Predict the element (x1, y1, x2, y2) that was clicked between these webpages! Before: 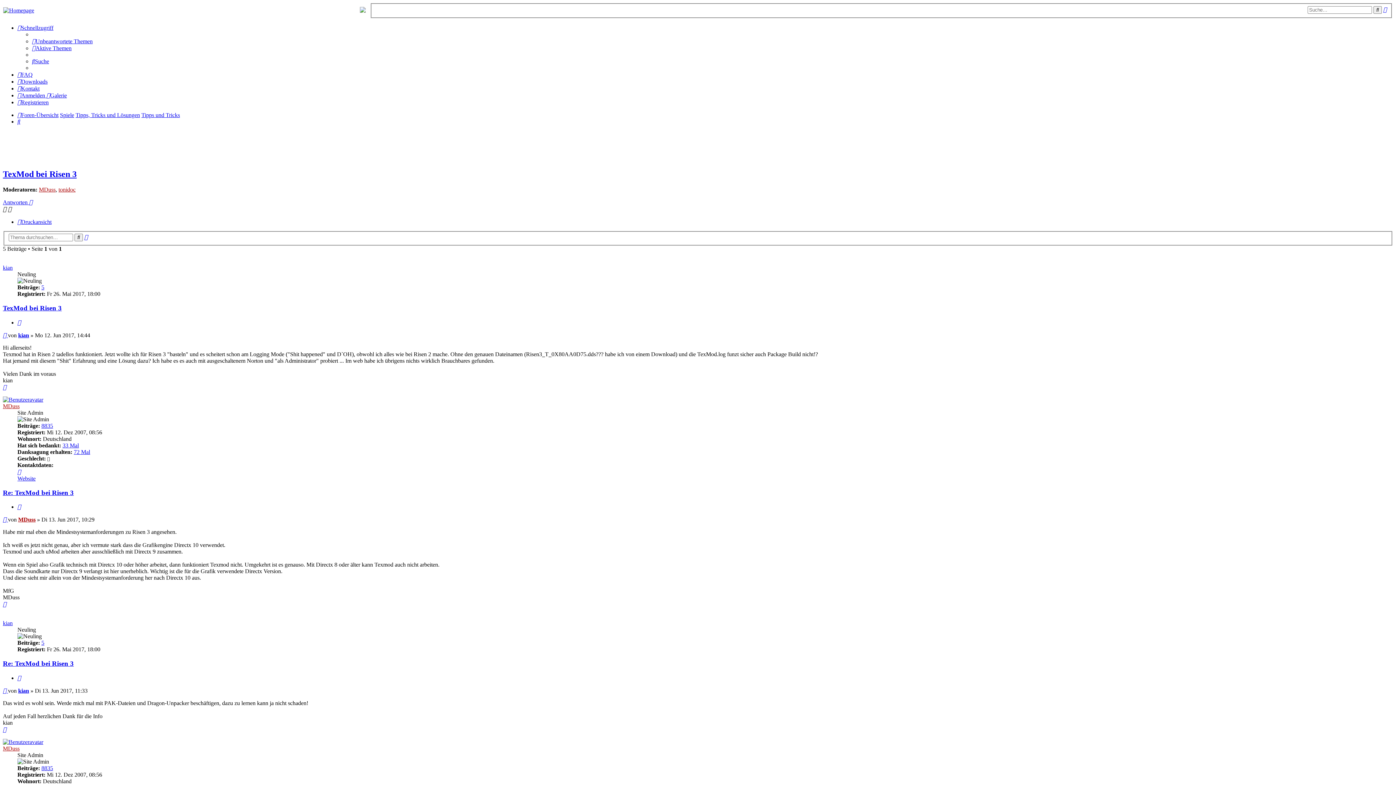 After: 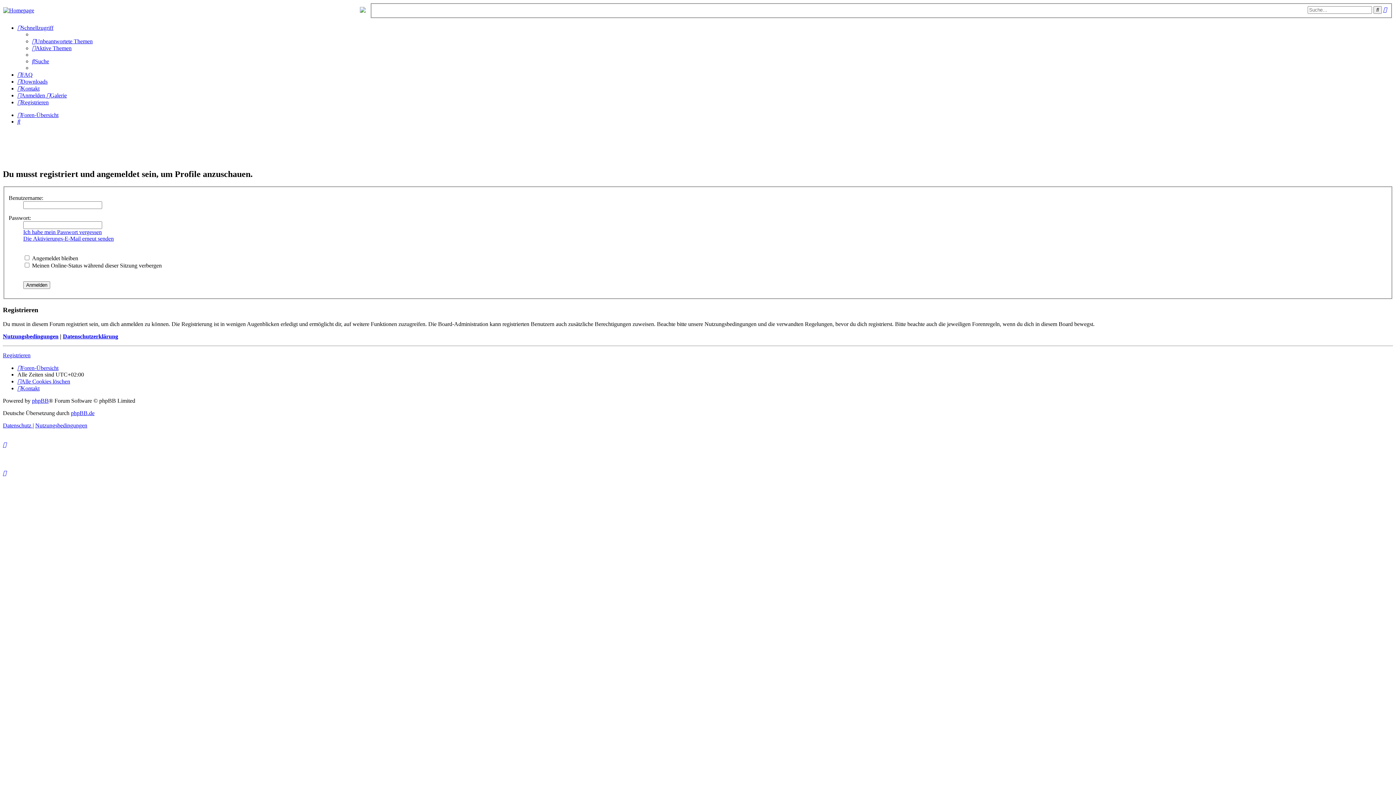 Action: bbox: (2, 620, 12, 626) label: kian